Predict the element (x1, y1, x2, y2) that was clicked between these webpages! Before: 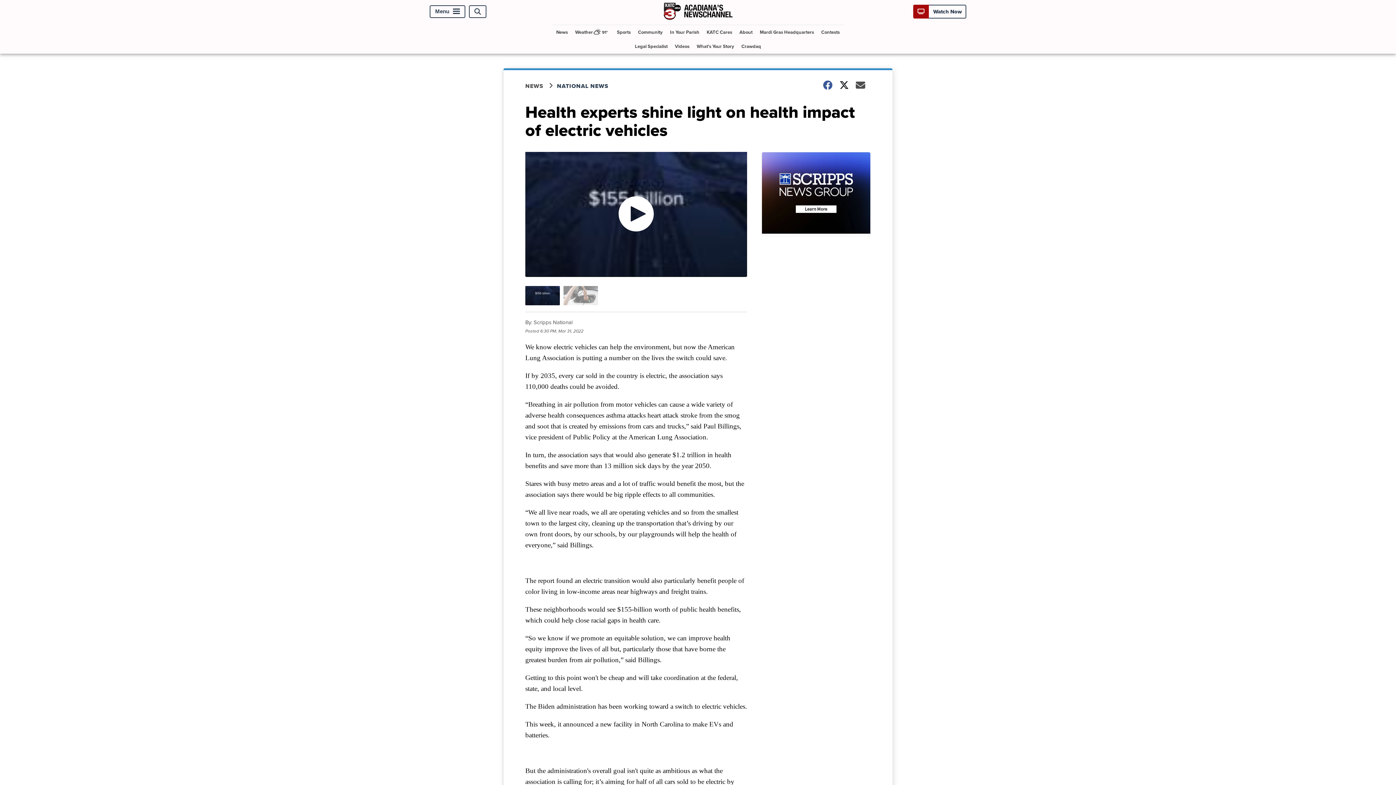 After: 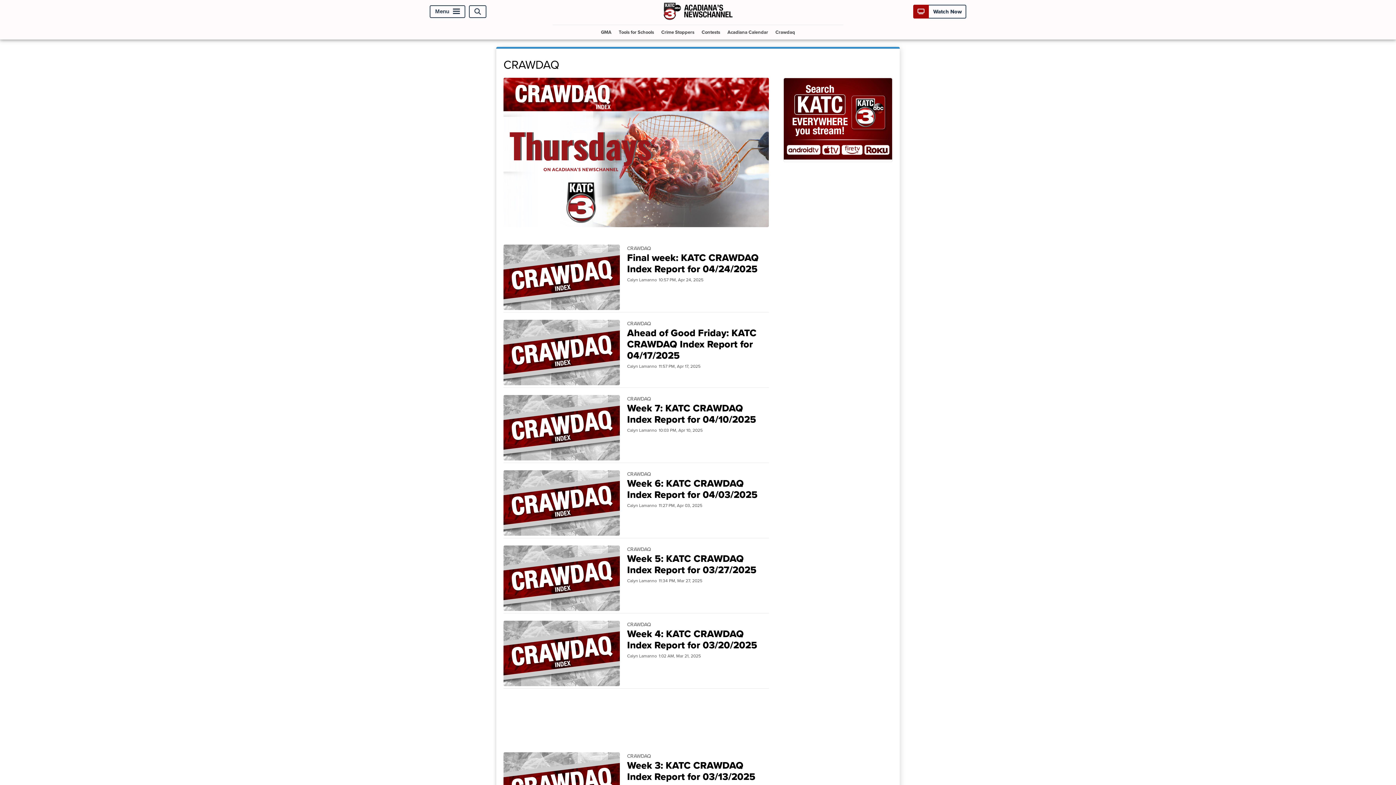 Action: label: Crawdaq bbox: (738, 39, 764, 53)